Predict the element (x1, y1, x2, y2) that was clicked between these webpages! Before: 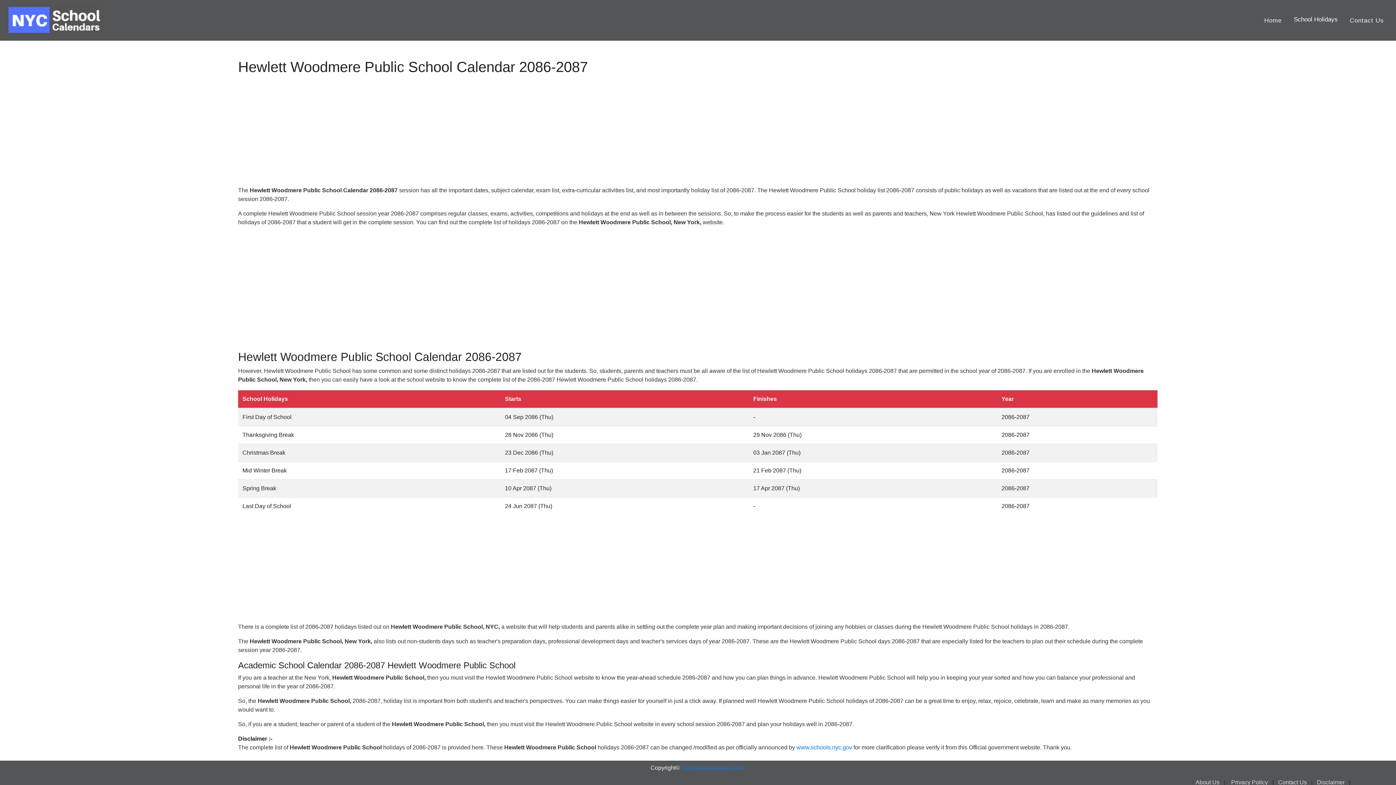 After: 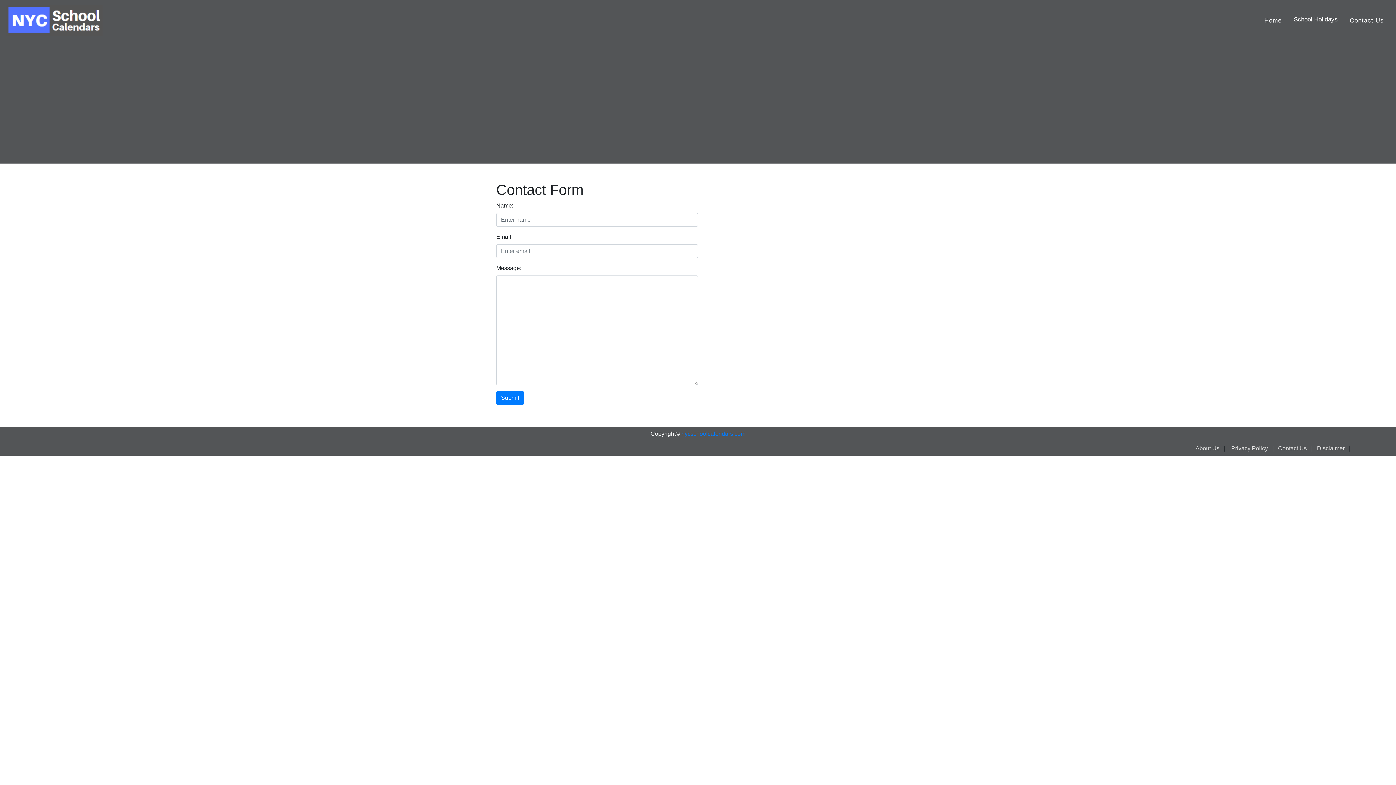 Action: label: Contact Us bbox: (1343, 8, 1390, 31)